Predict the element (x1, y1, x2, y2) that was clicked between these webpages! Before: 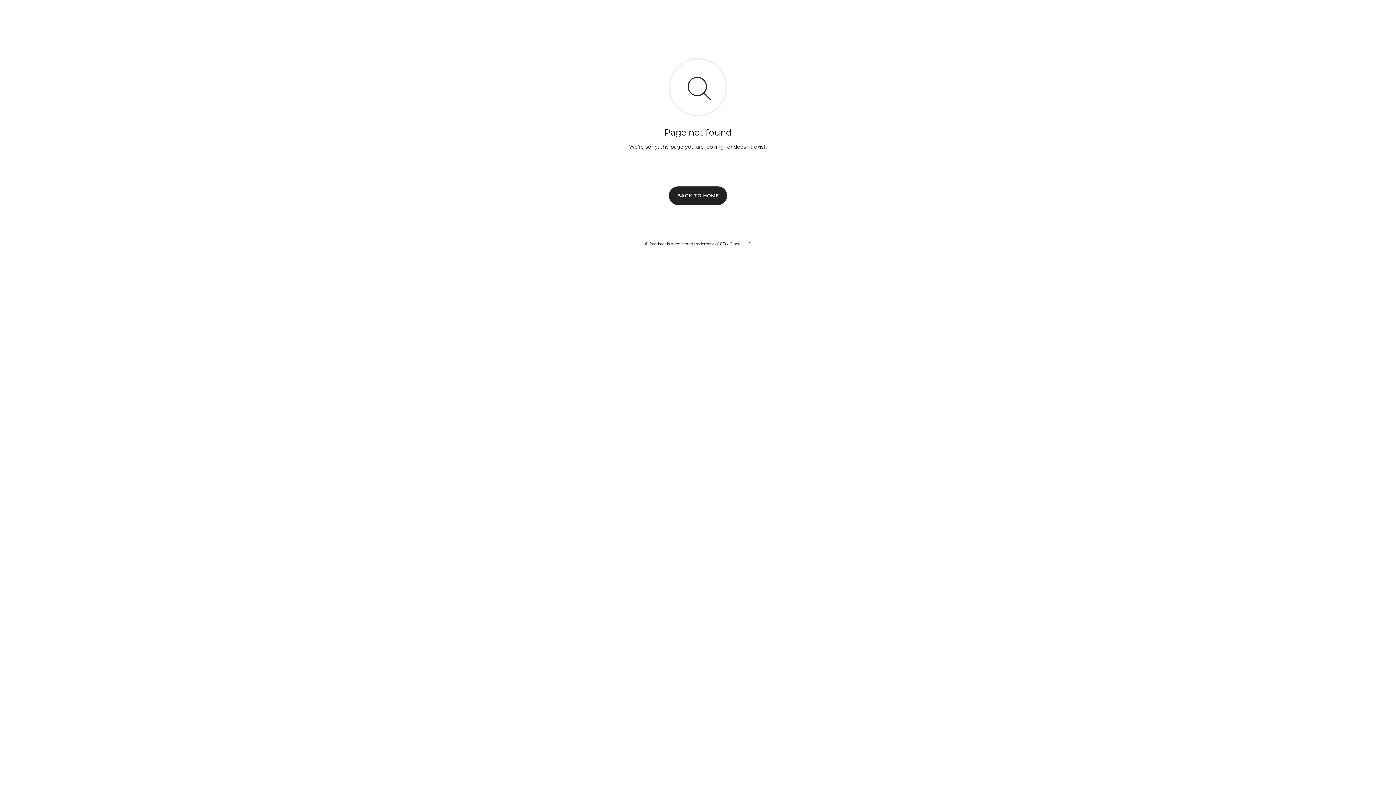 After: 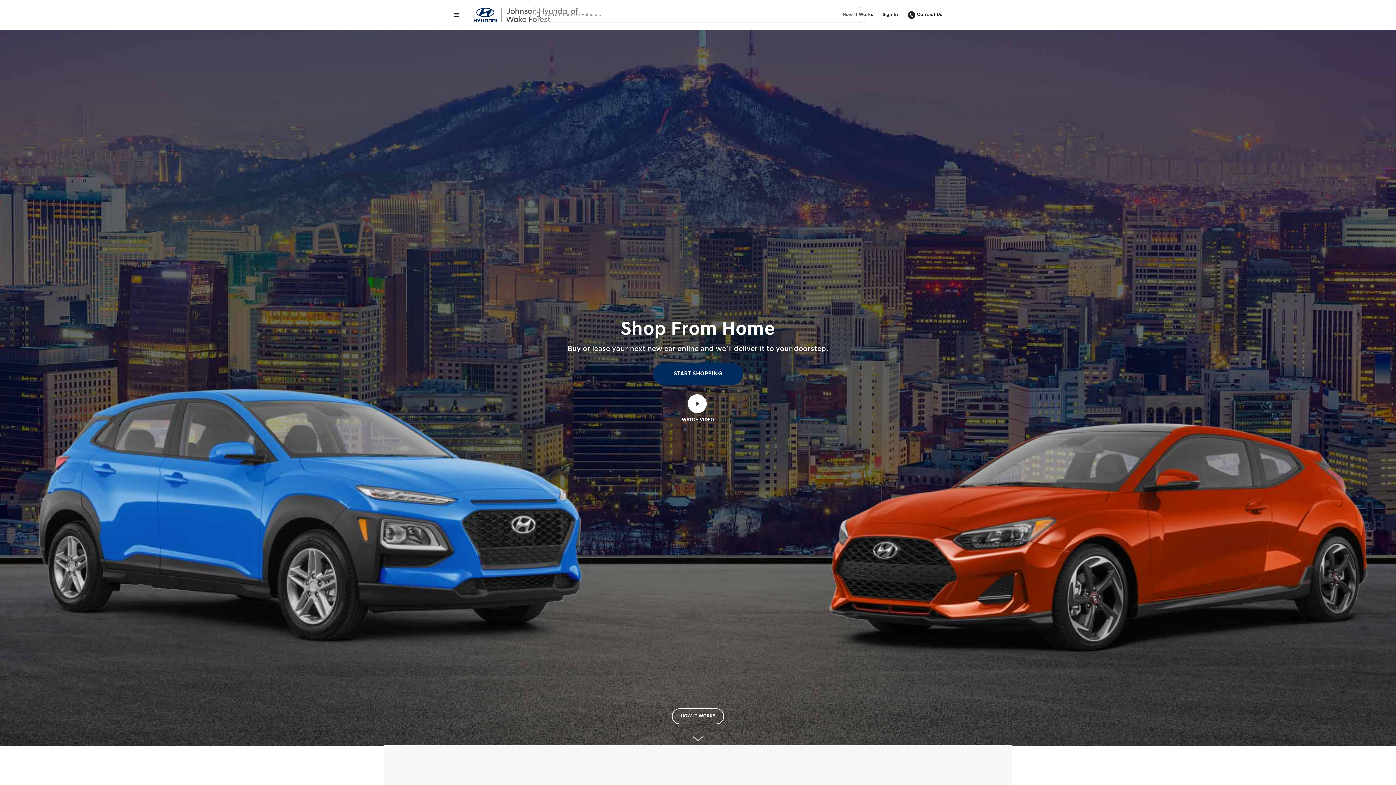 Action: label: BACK TO HOME bbox: (669, 186, 727, 204)